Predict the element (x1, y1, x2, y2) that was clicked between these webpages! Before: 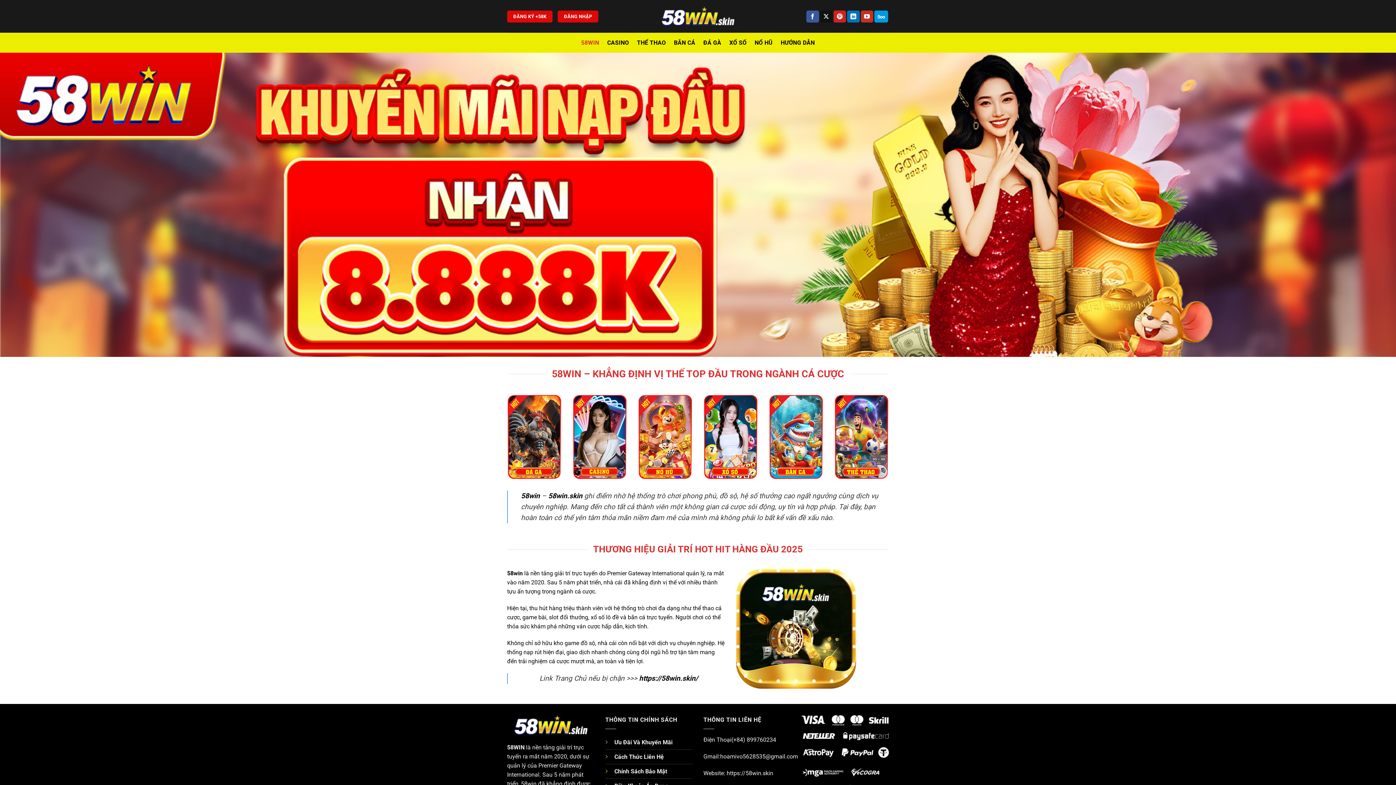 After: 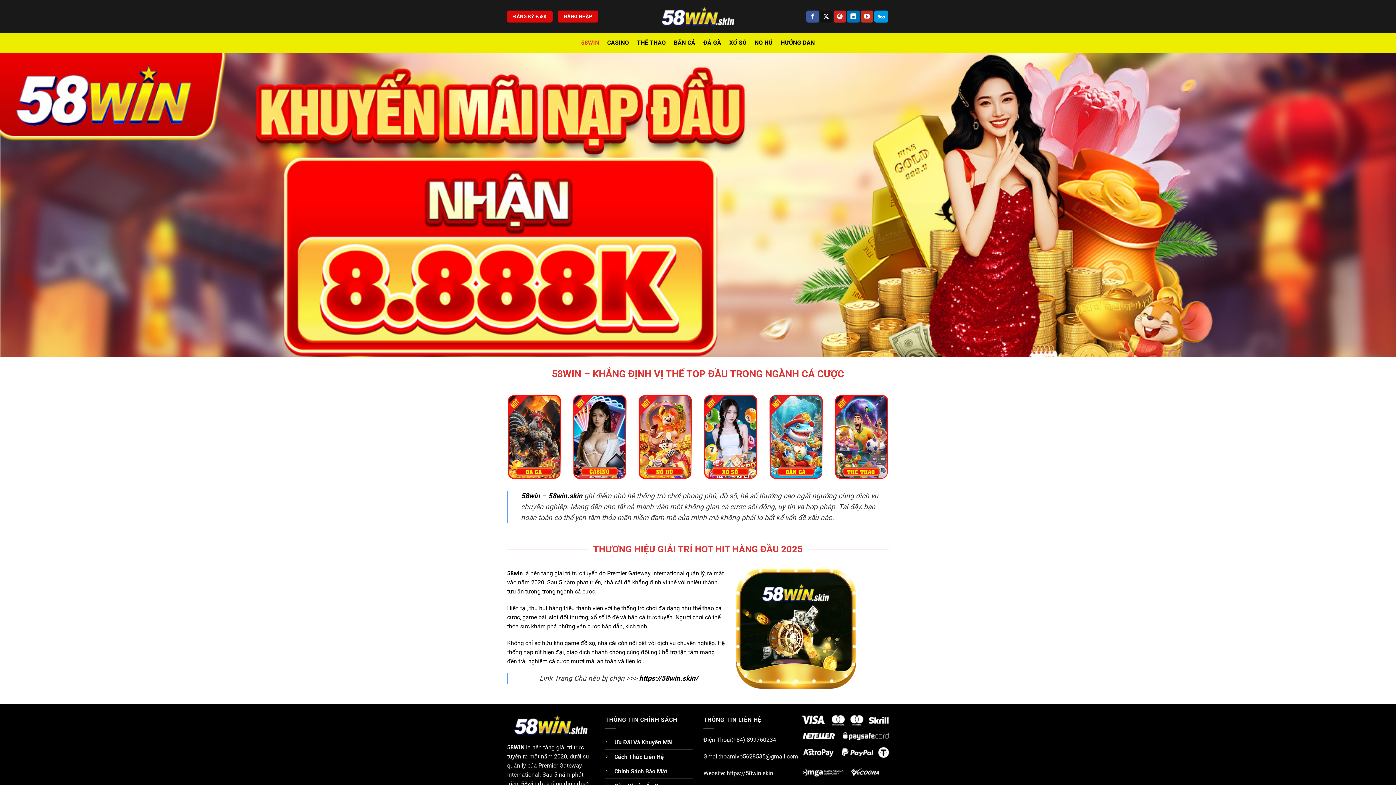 Action: bbox: (661, 6, 734, 26)